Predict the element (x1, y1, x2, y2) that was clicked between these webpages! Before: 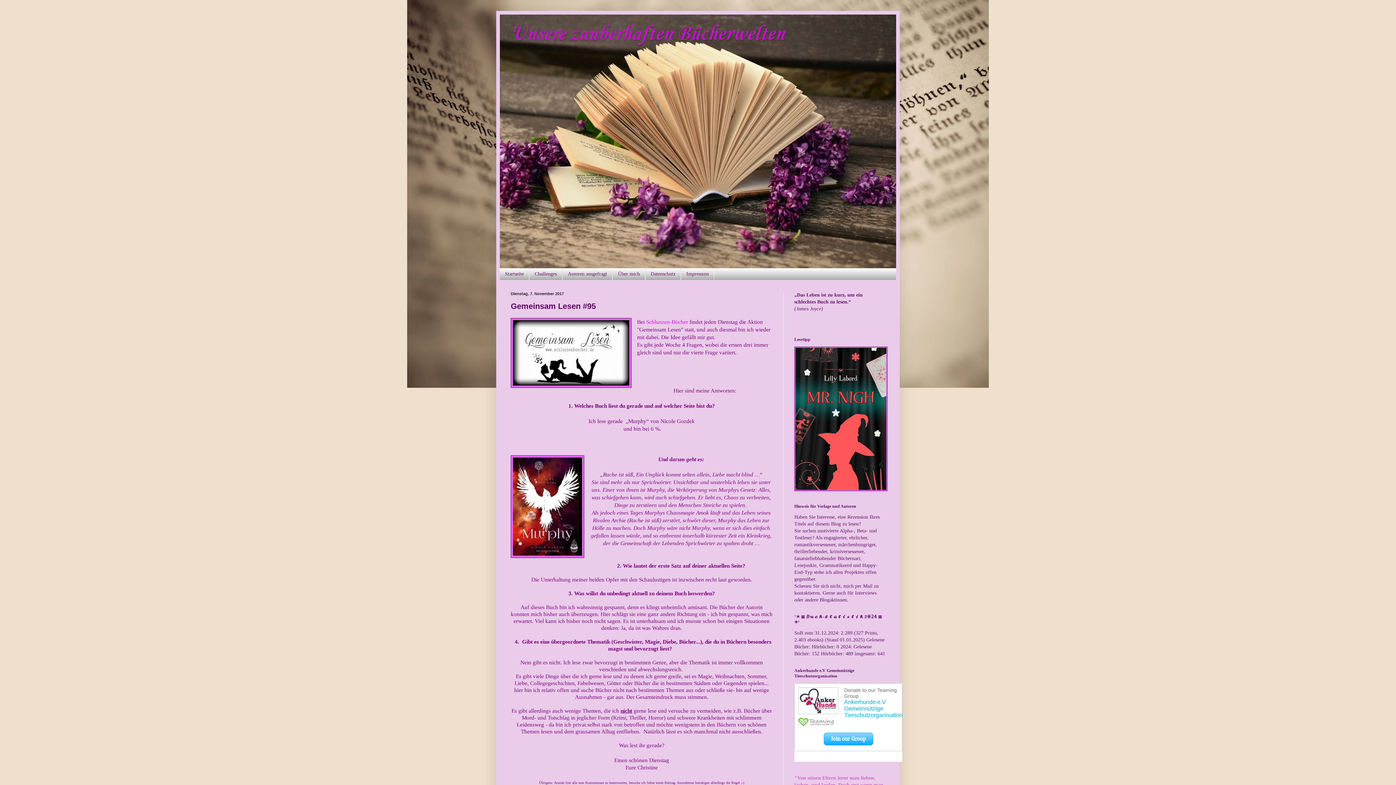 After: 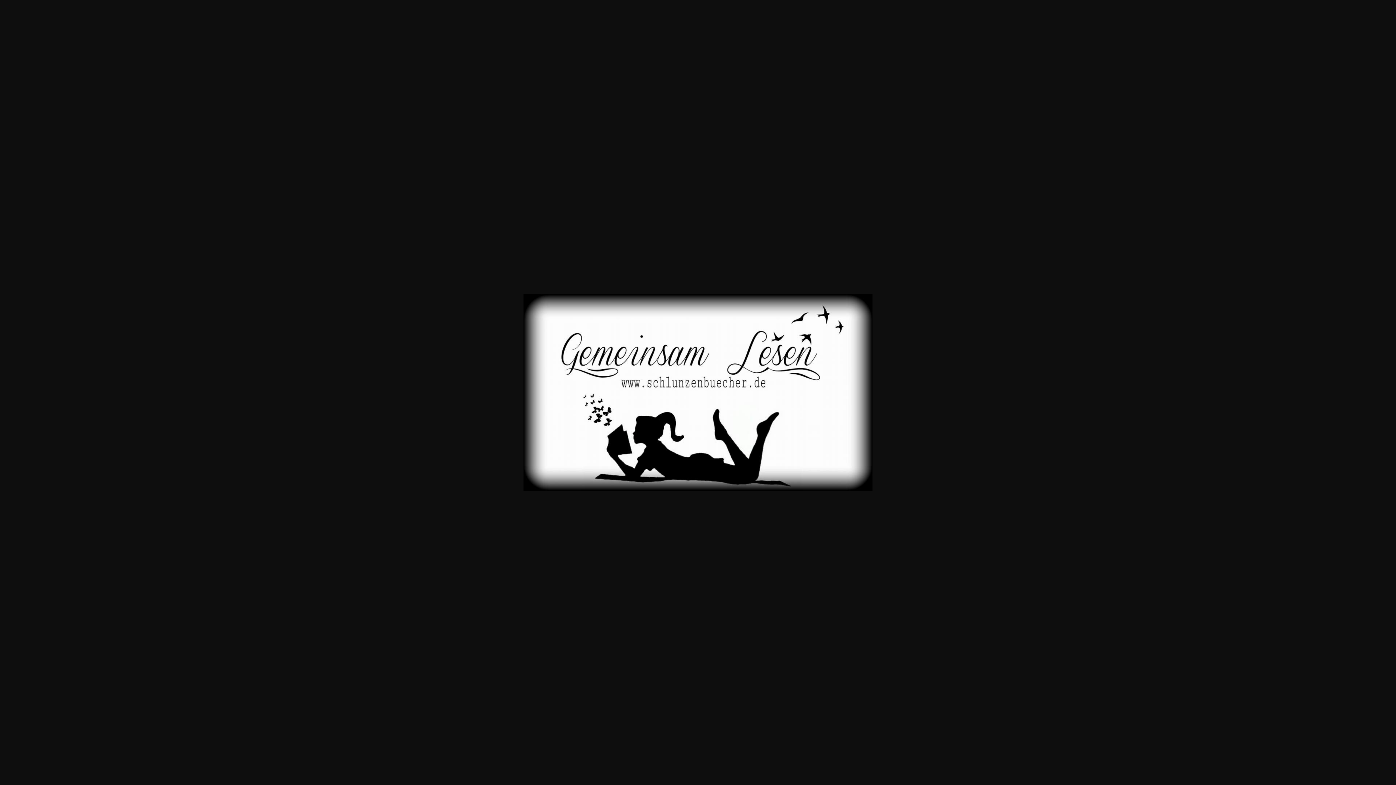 Action: bbox: (510, 318, 631, 389)